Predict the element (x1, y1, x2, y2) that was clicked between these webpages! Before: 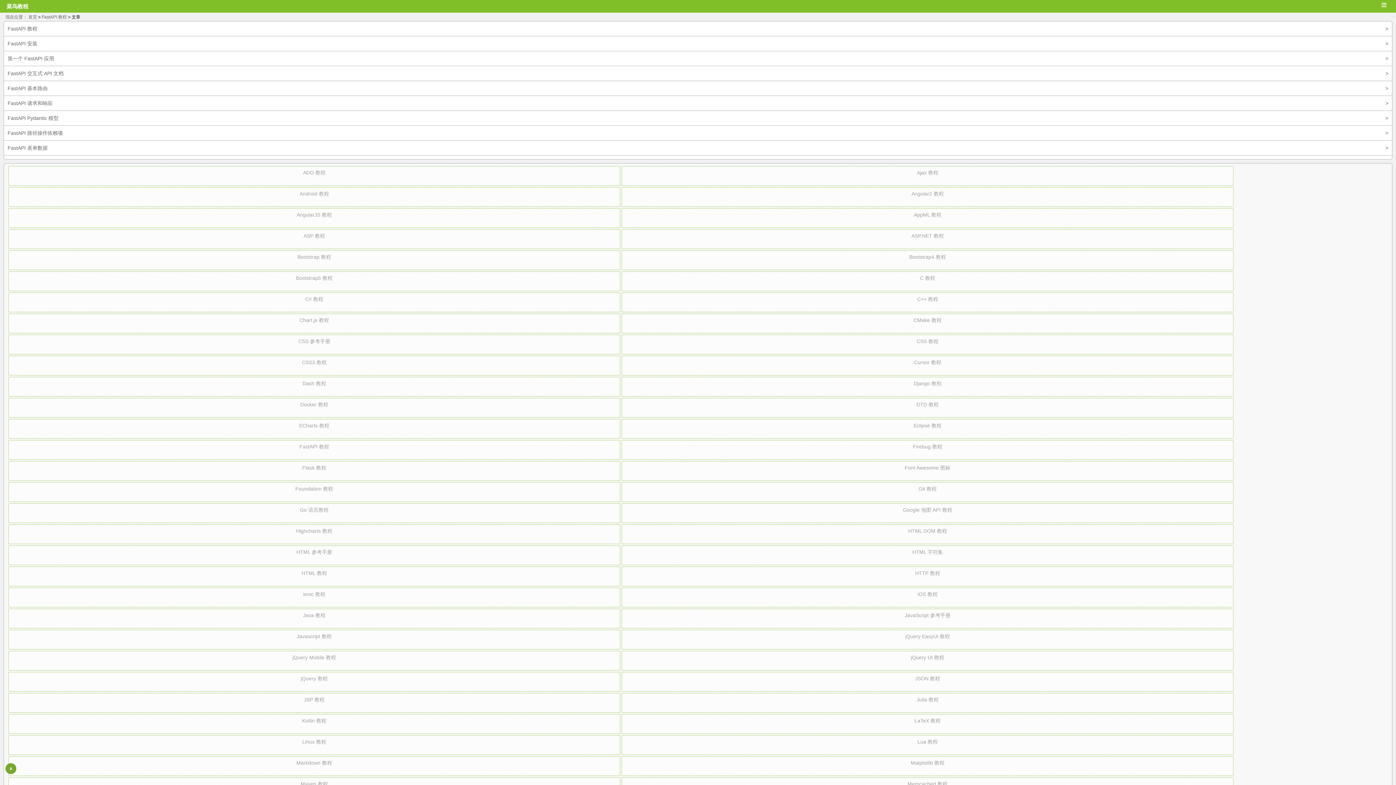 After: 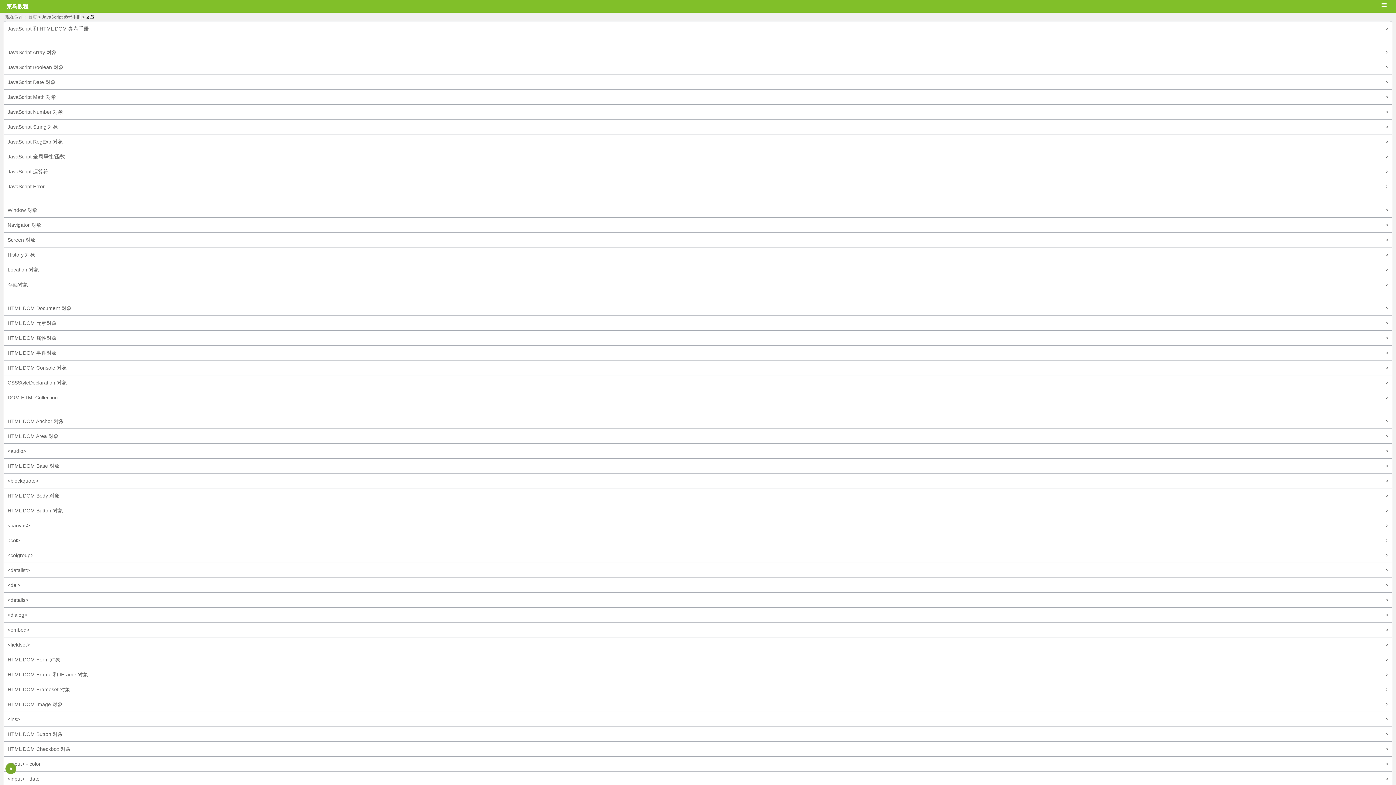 Action: bbox: (904, 612, 950, 618) label: JavaScript 参考手册